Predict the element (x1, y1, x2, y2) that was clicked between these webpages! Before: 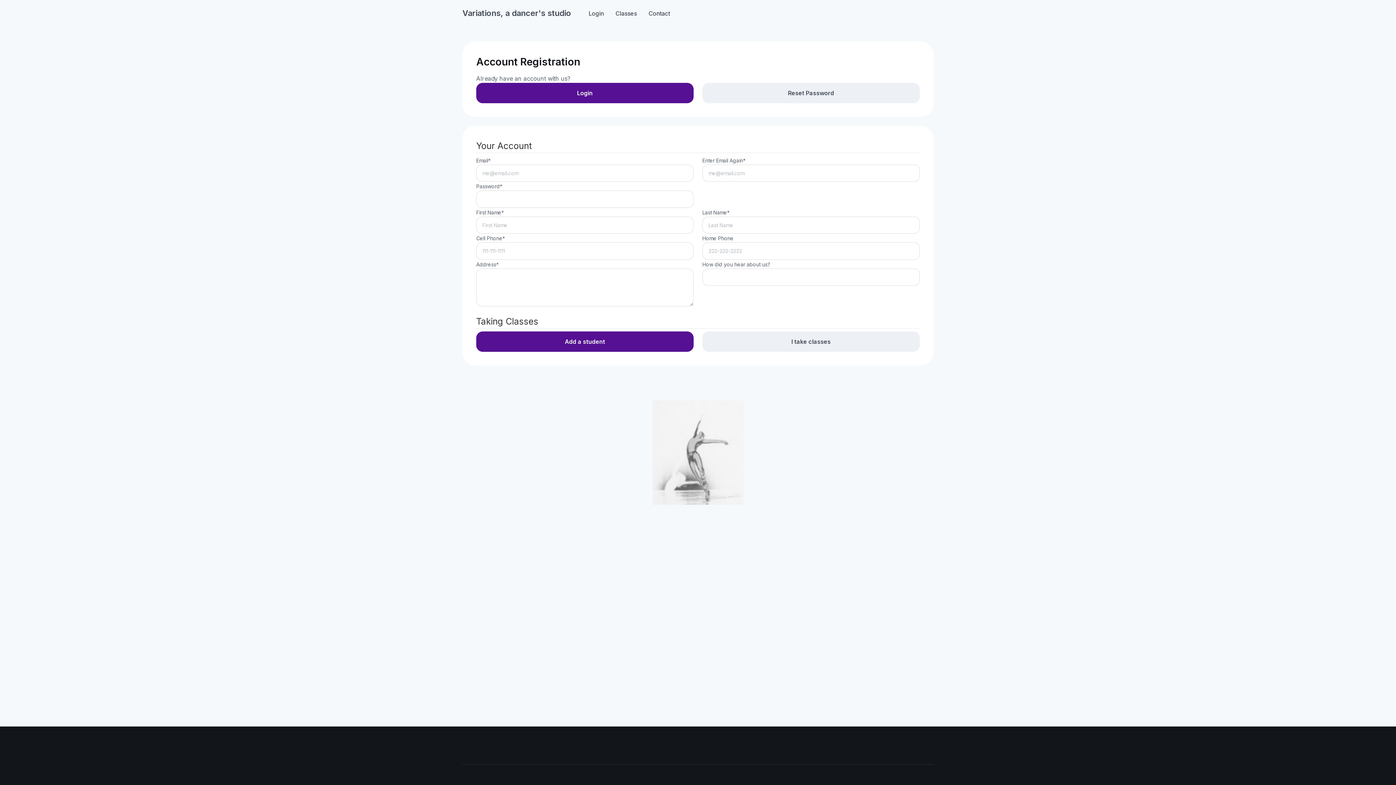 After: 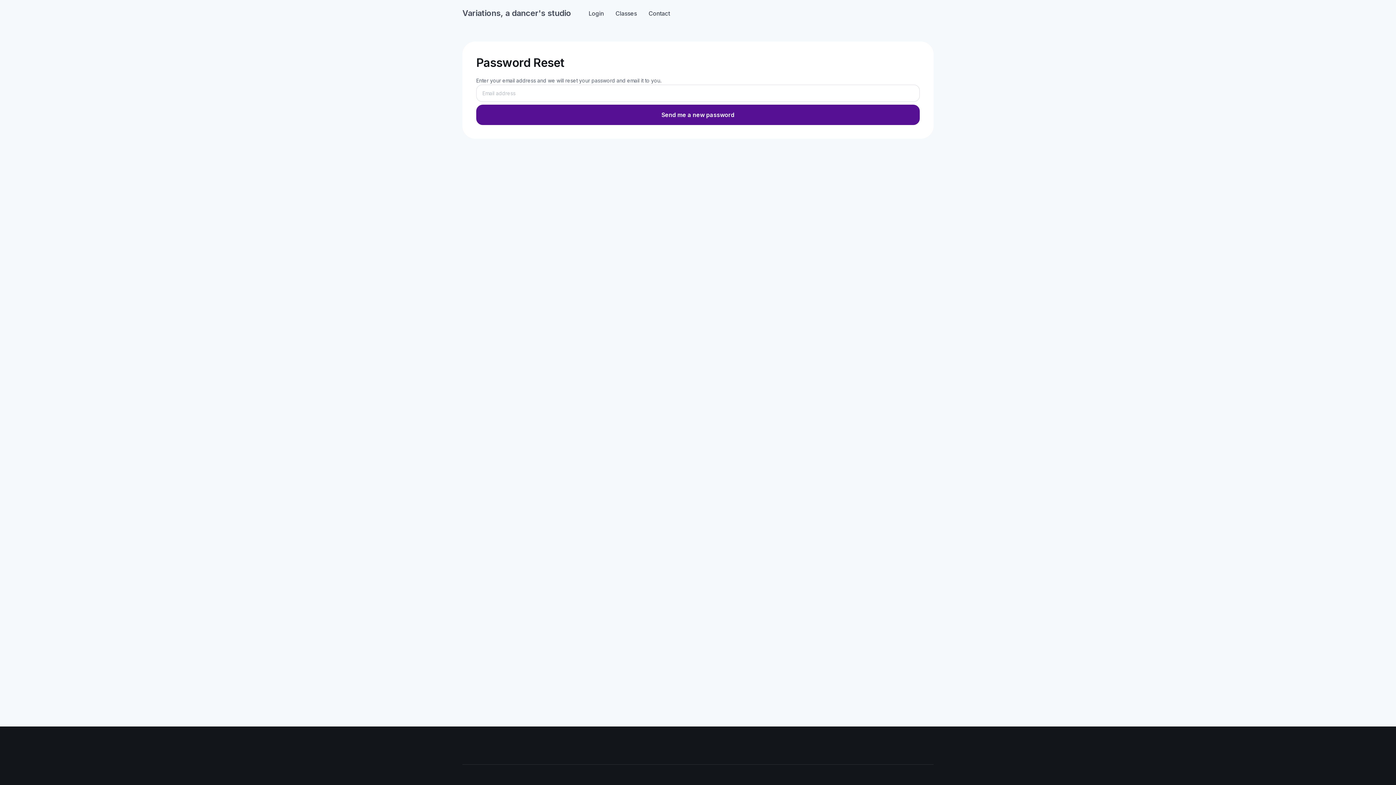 Action: bbox: (702, 82, 920, 103) label: Reset Password